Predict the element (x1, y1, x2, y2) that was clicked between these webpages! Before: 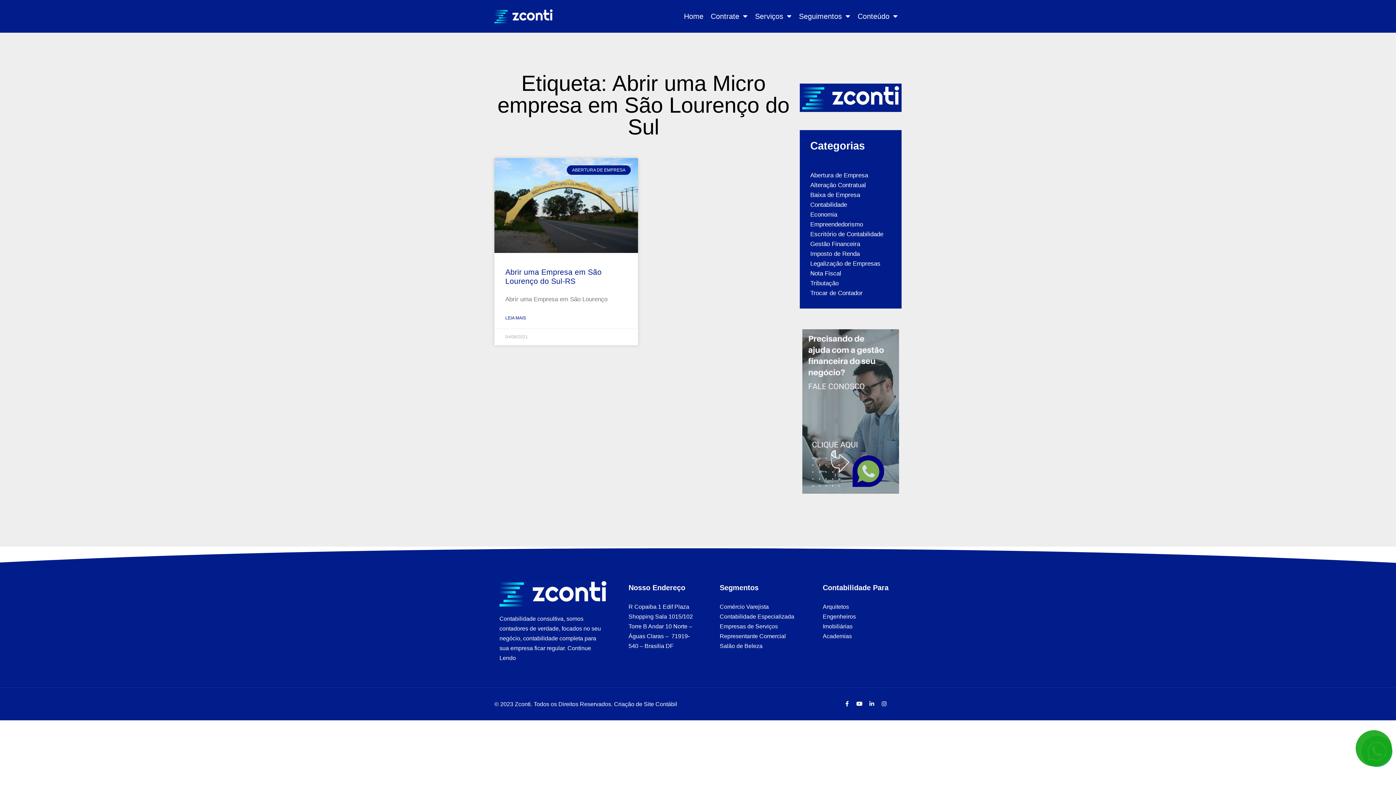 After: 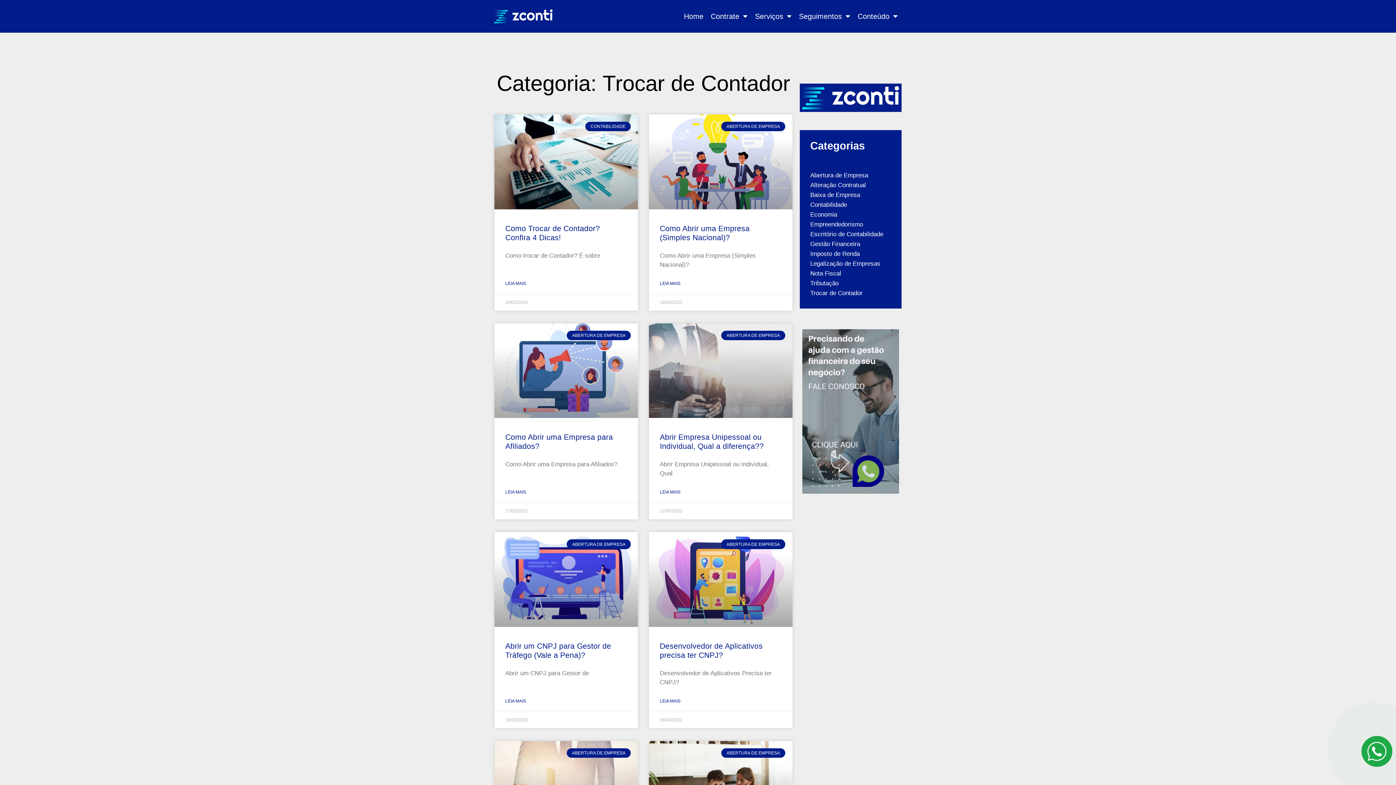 Action: label: Trocar de Contador bbox: (810, 288, 891, 298)